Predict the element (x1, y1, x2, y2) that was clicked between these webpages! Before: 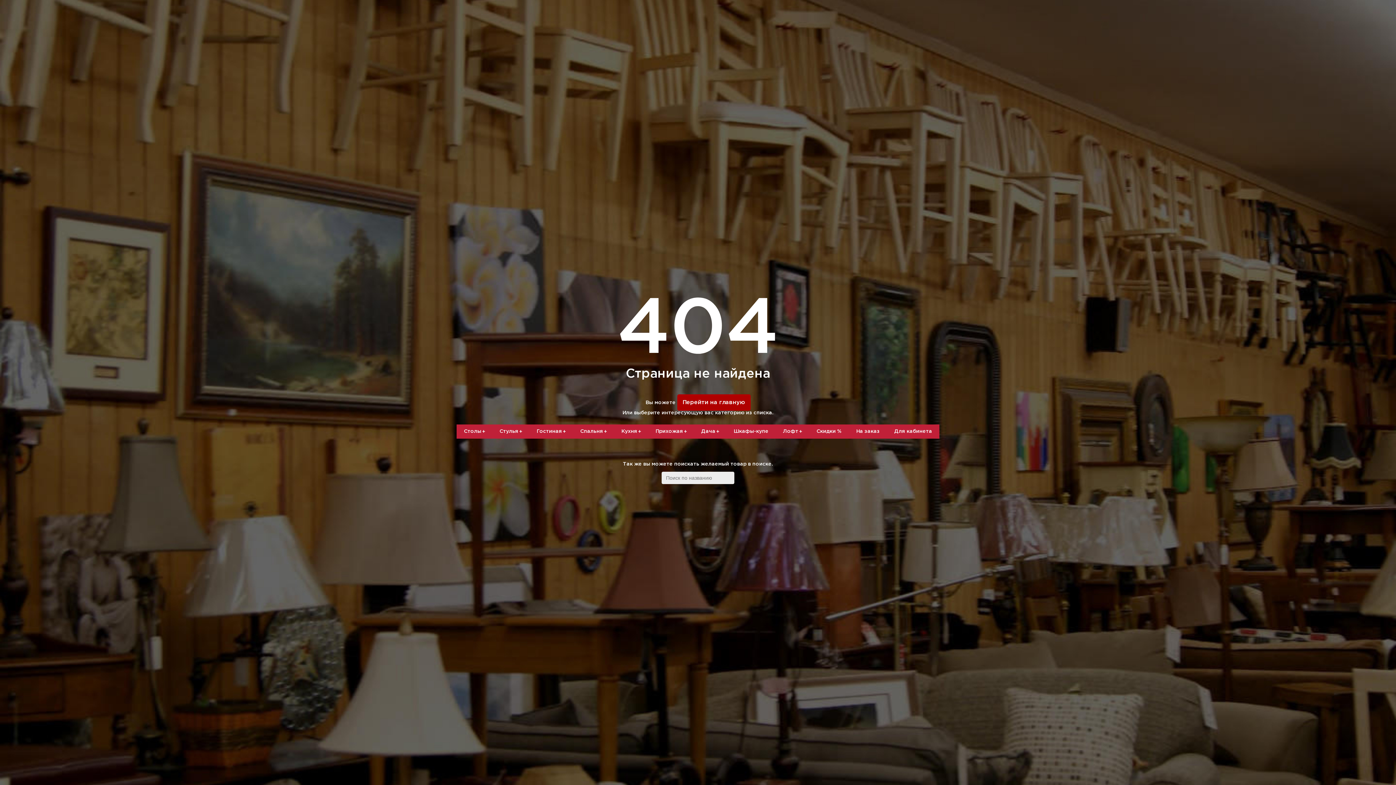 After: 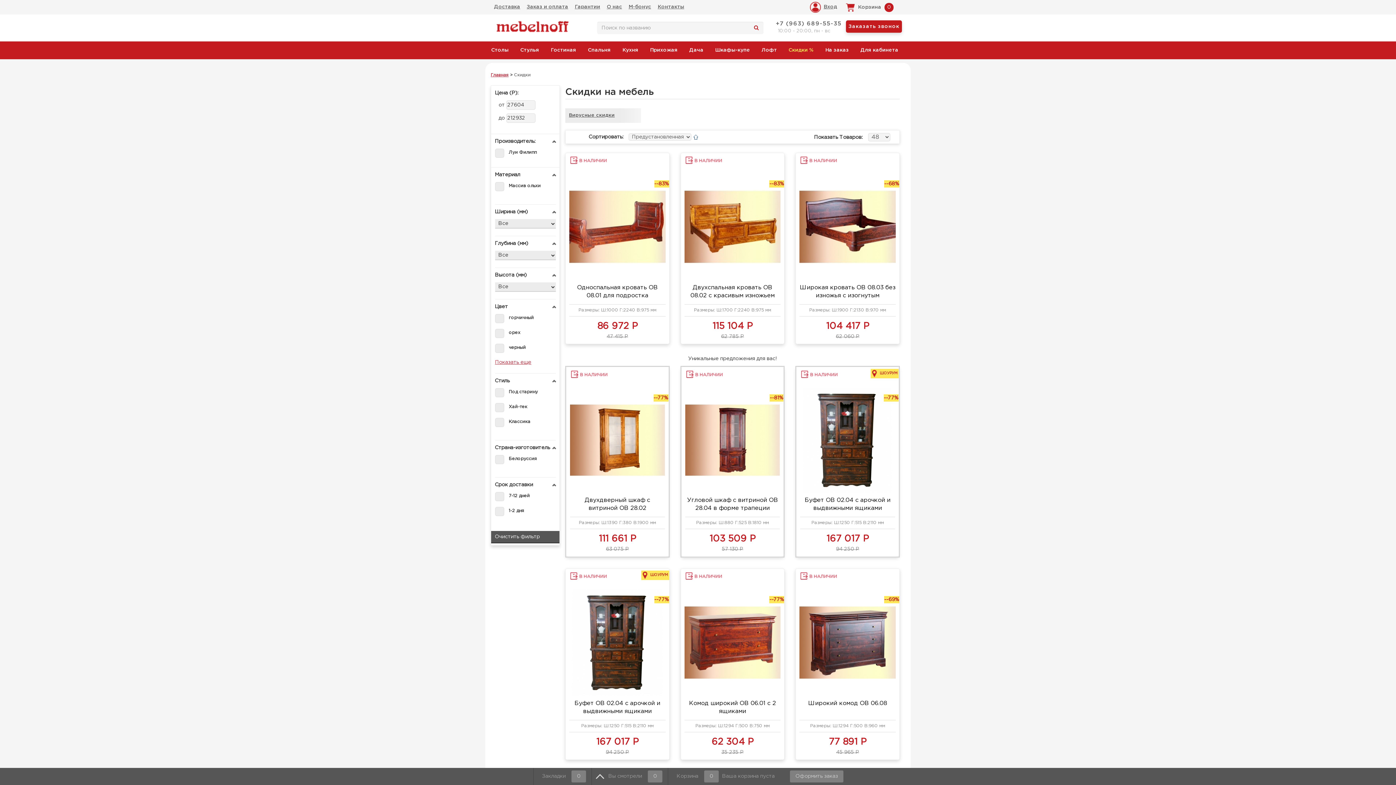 Action: label: Скидки % bbox: (809, 424, 849, 438)